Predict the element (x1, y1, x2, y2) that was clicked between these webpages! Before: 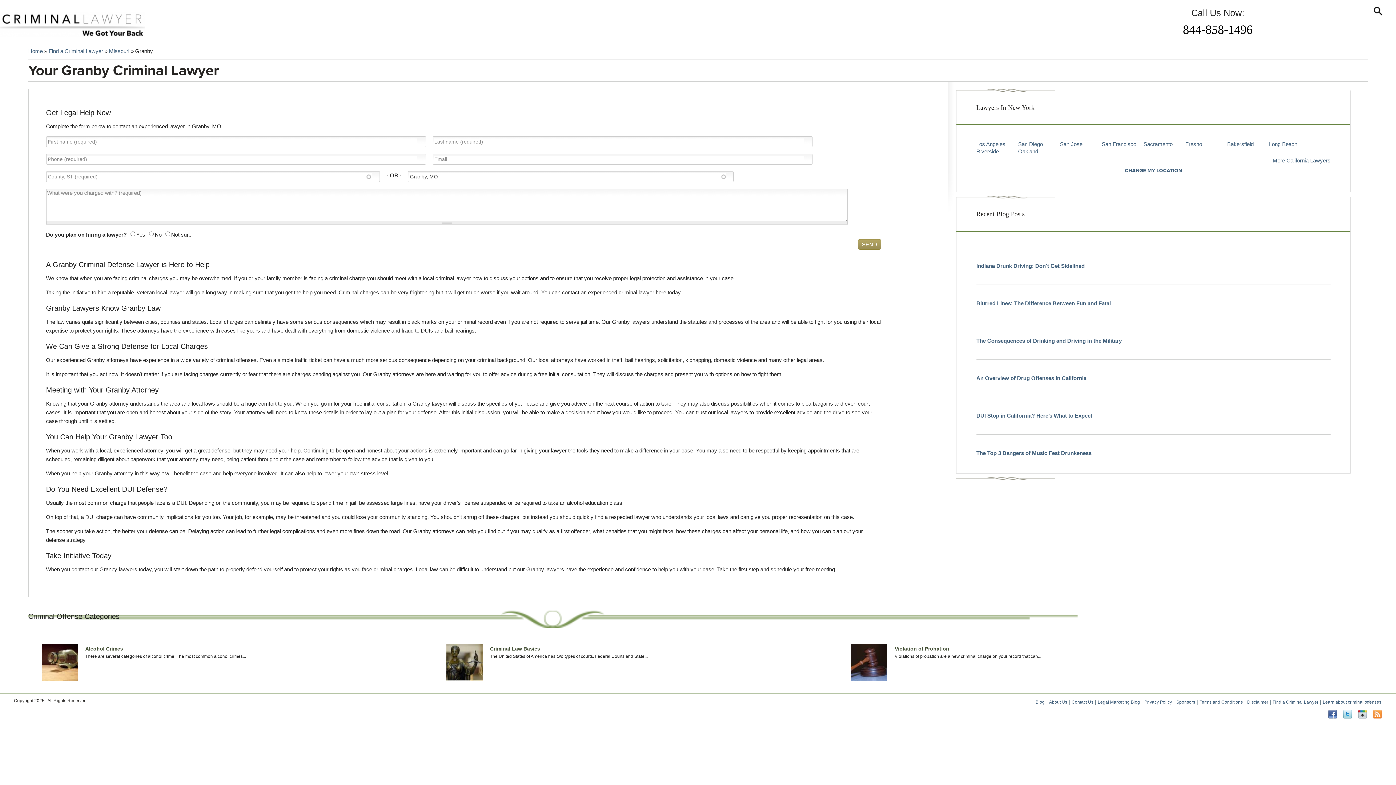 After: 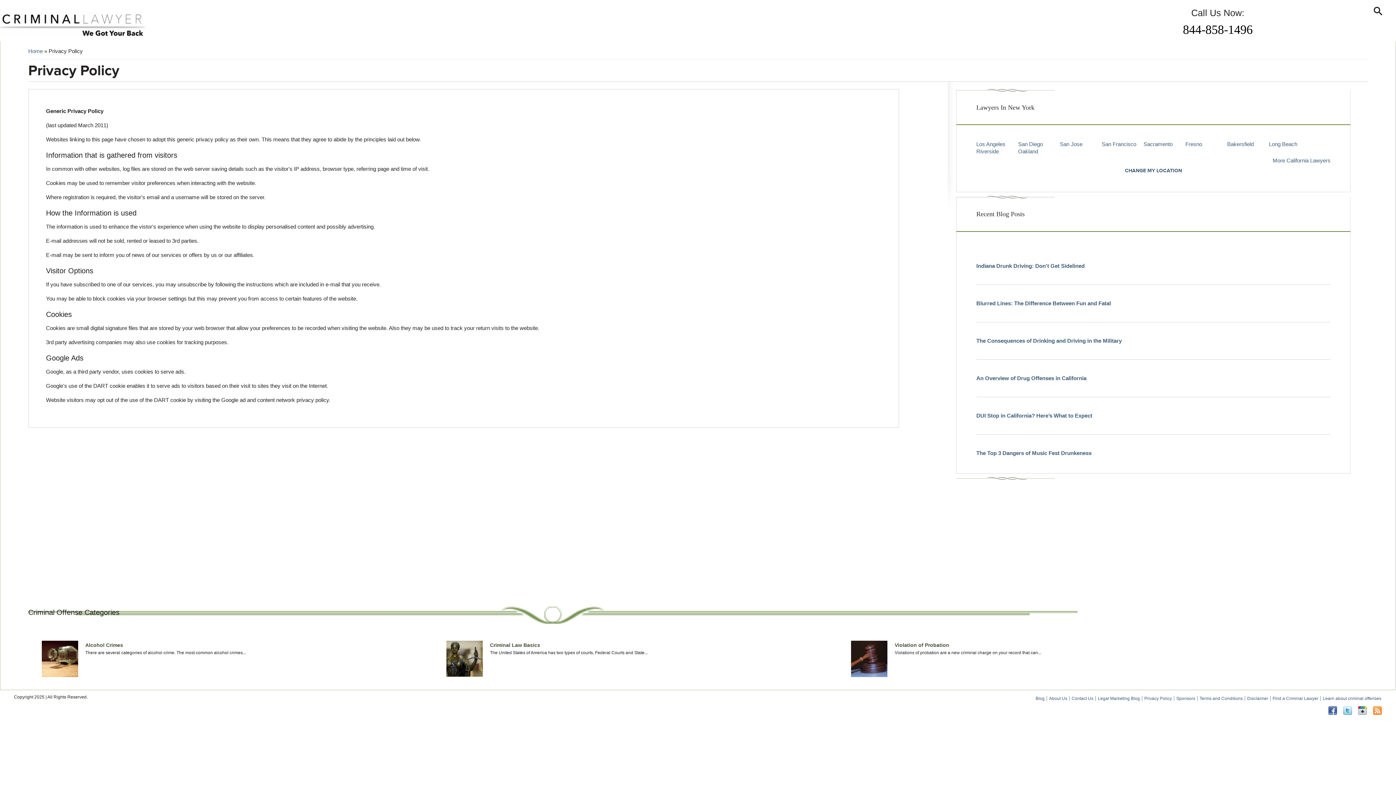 Action: label: Privacy Policy bbox: (1144, 700, 1174, 705)